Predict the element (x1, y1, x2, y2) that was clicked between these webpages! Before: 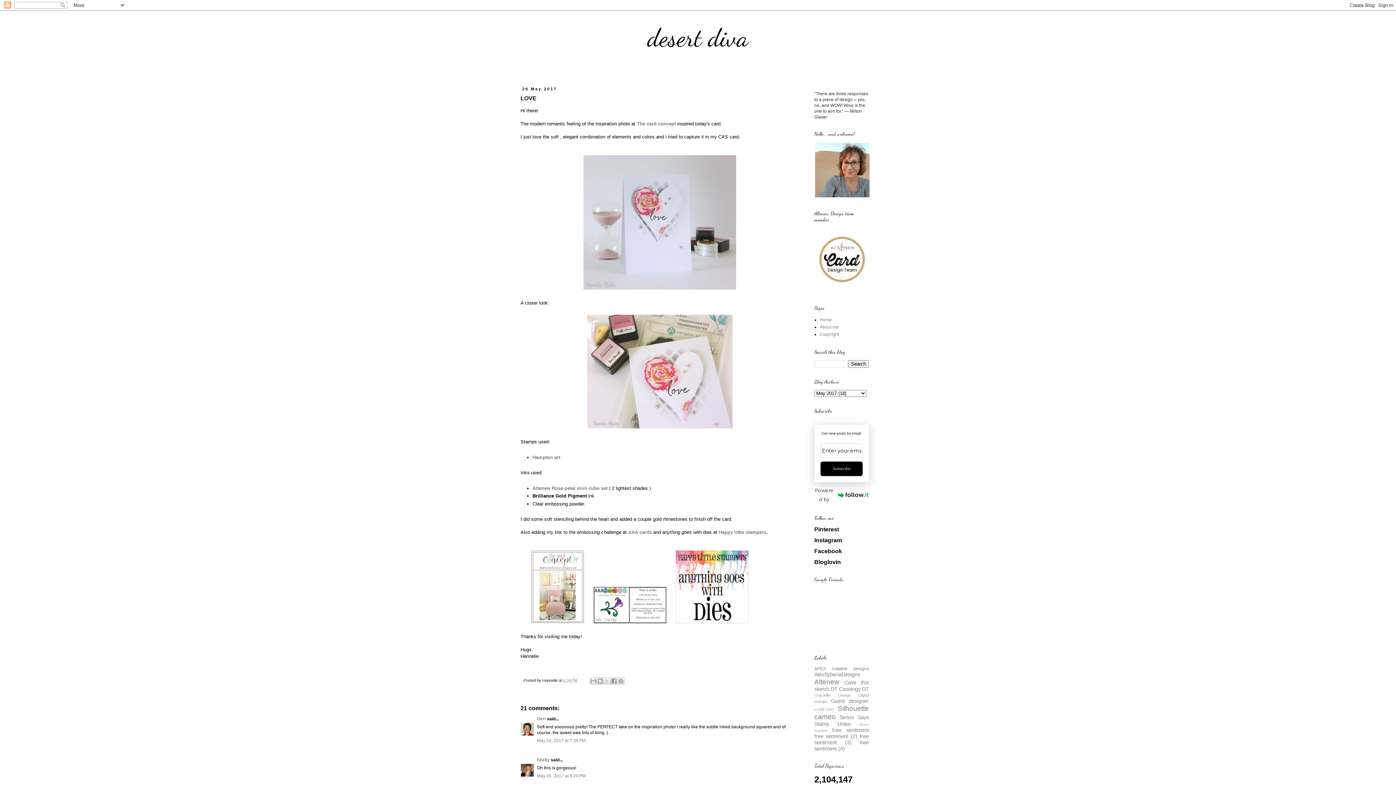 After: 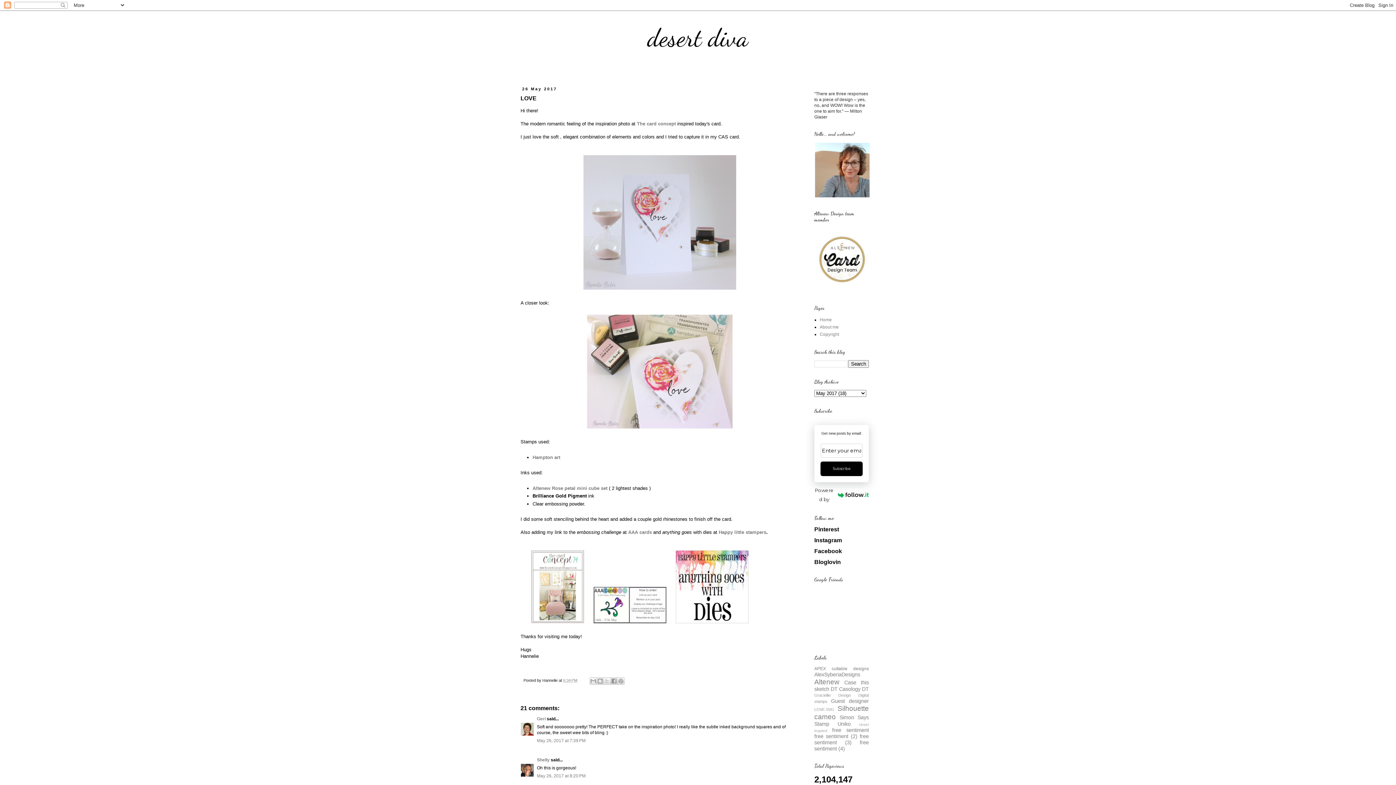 Action: label: Subscribe bbox: (820, 461, 862, 476)